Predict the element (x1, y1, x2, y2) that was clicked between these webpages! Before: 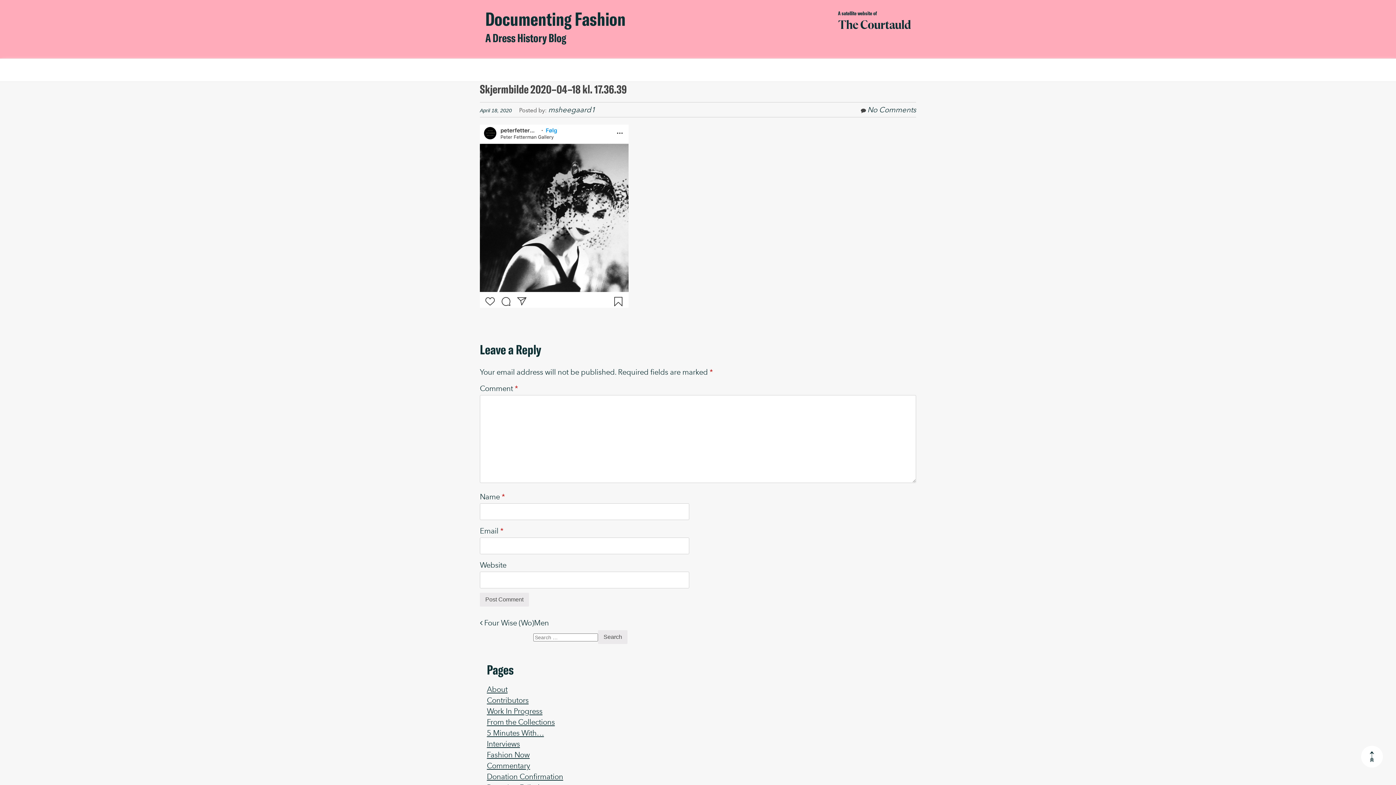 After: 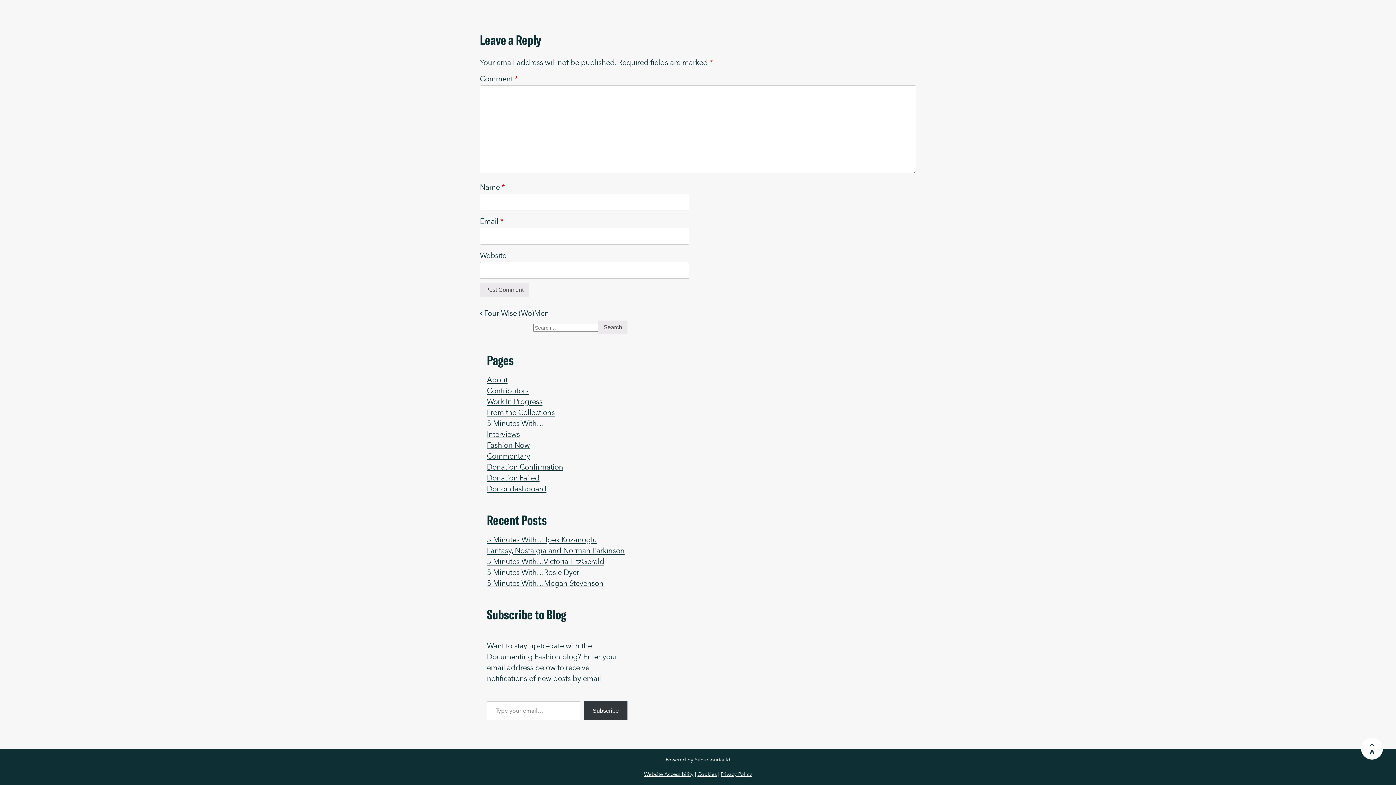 Action: label: No Comments bbox: (867, 105, 916, 114)